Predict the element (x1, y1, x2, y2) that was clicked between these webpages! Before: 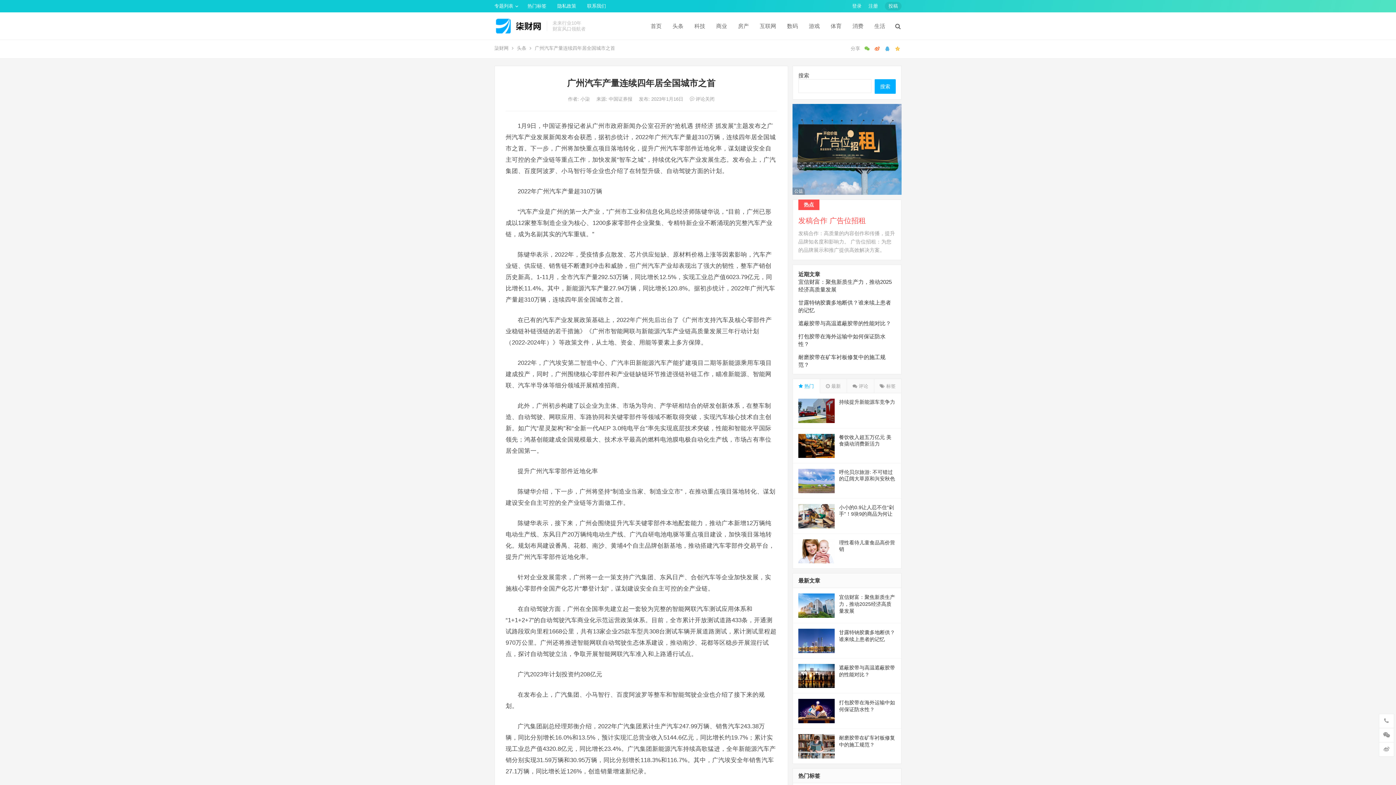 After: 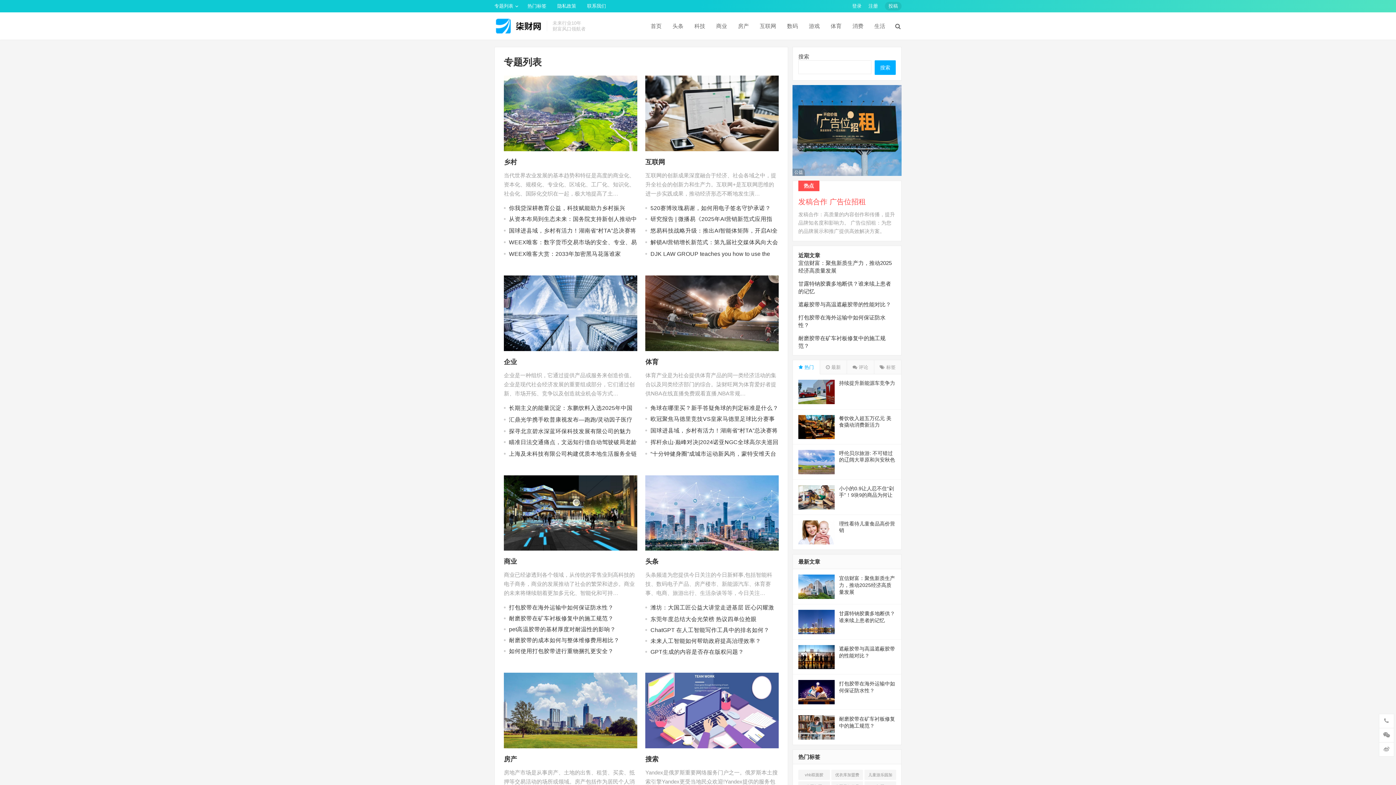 Action: bbox: (489, 0, 522, 12) label: 专题列表